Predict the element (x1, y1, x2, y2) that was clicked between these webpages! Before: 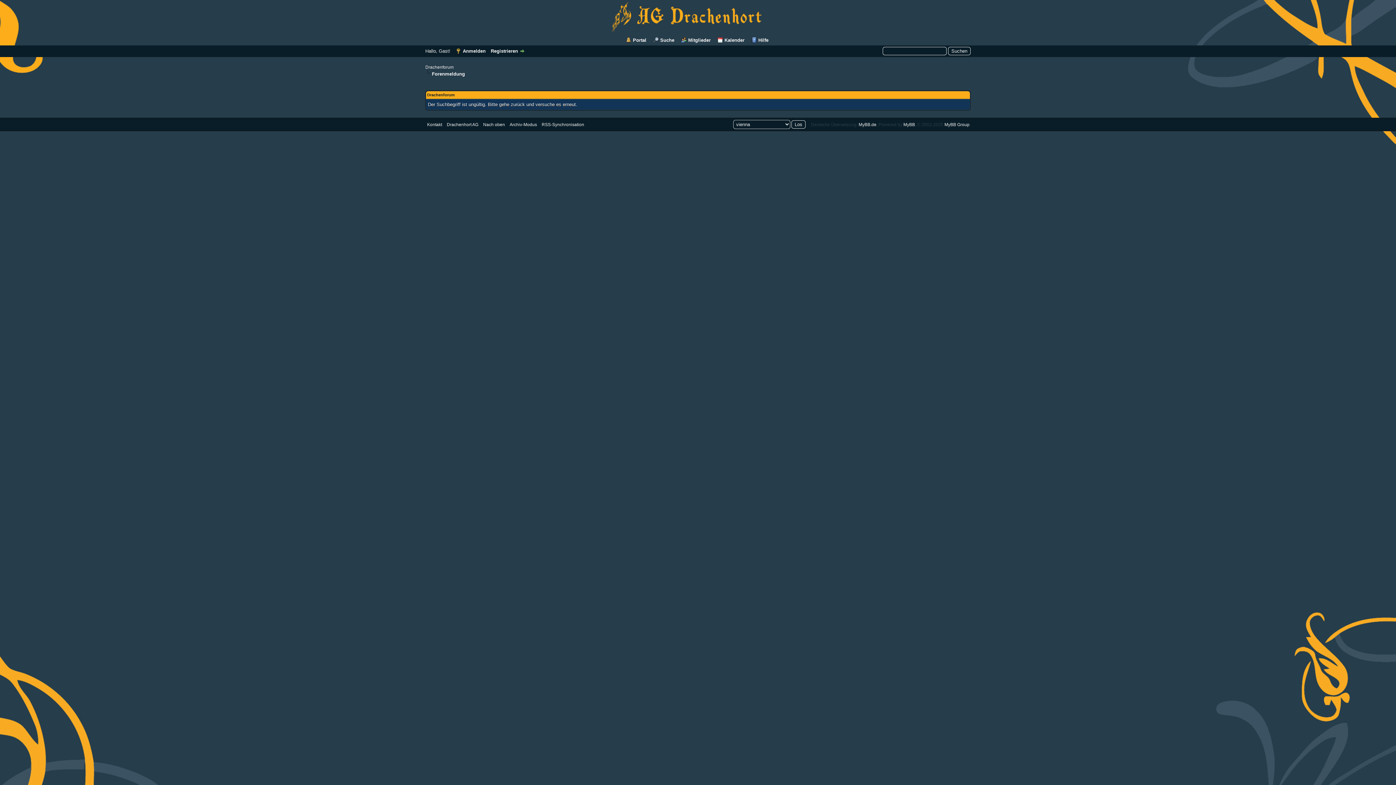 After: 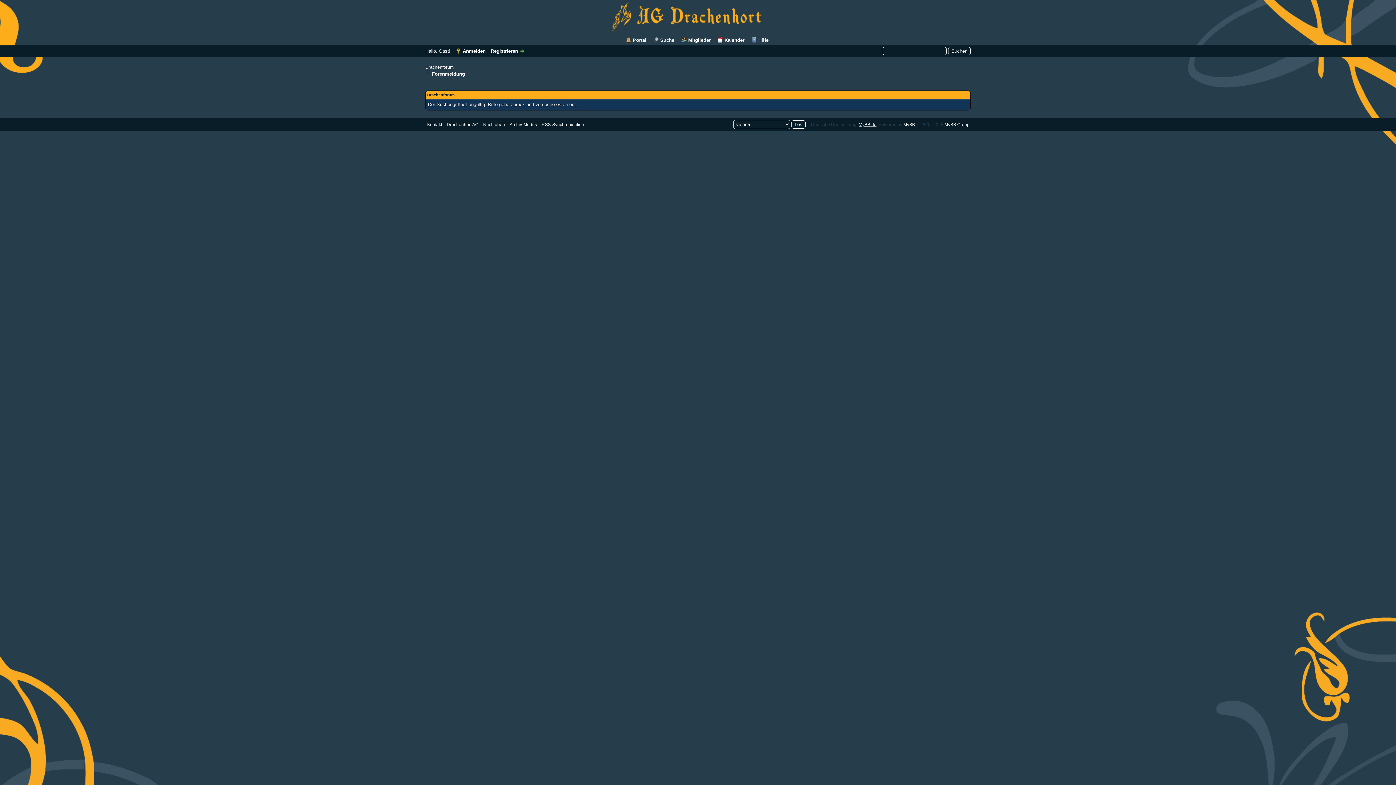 Action: bbox: (858, 122, 876, 127) label: MyBB.de